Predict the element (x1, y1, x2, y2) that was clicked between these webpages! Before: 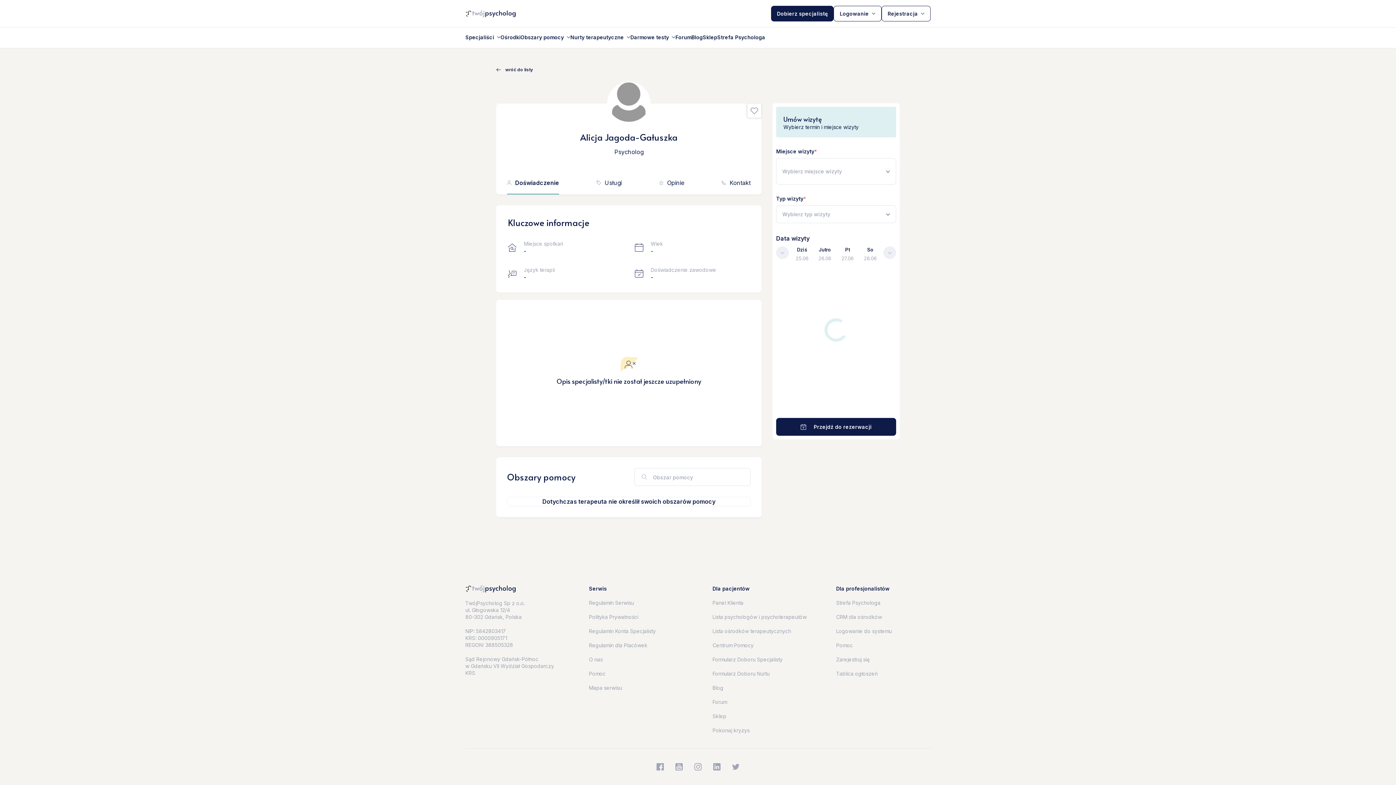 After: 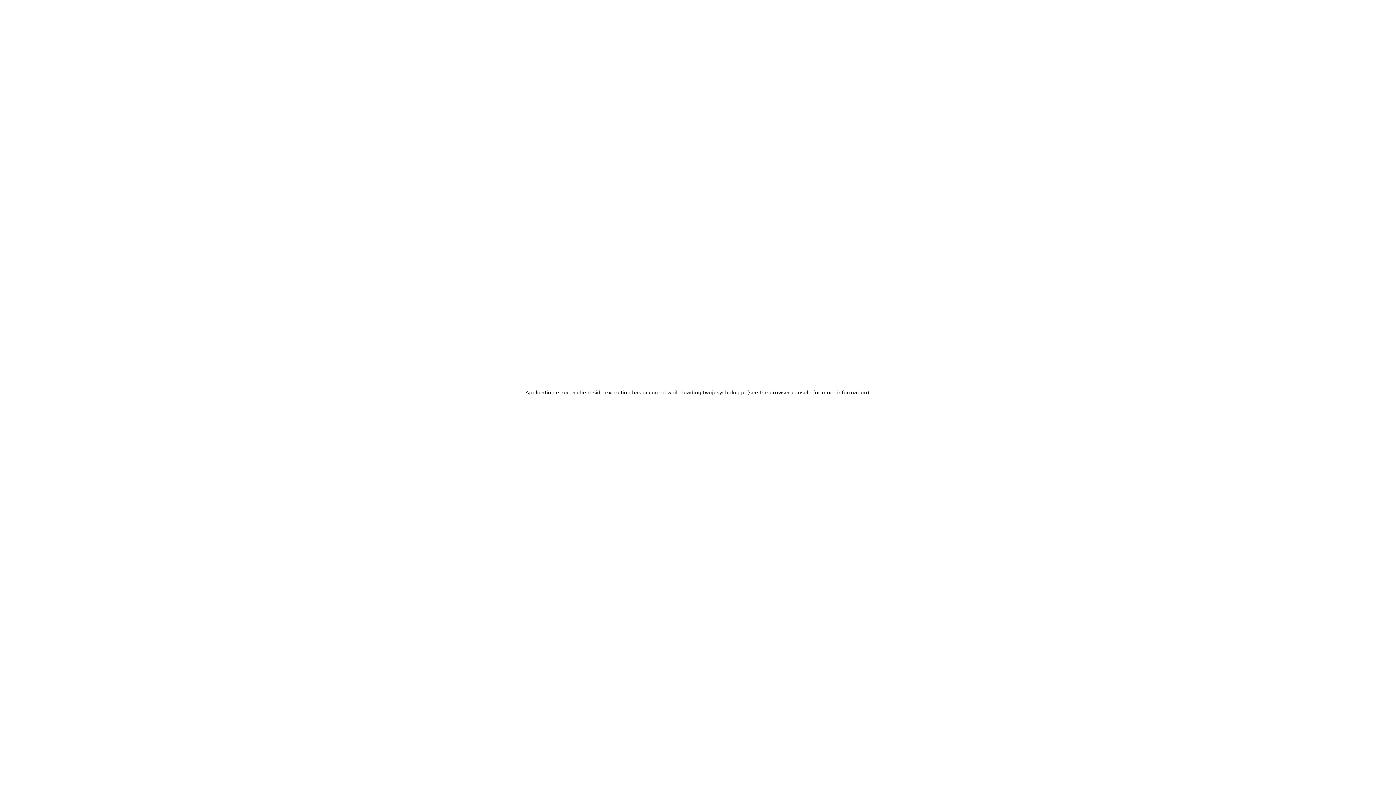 Action: bbox: (712, 713, 807, 720) label: Sklep